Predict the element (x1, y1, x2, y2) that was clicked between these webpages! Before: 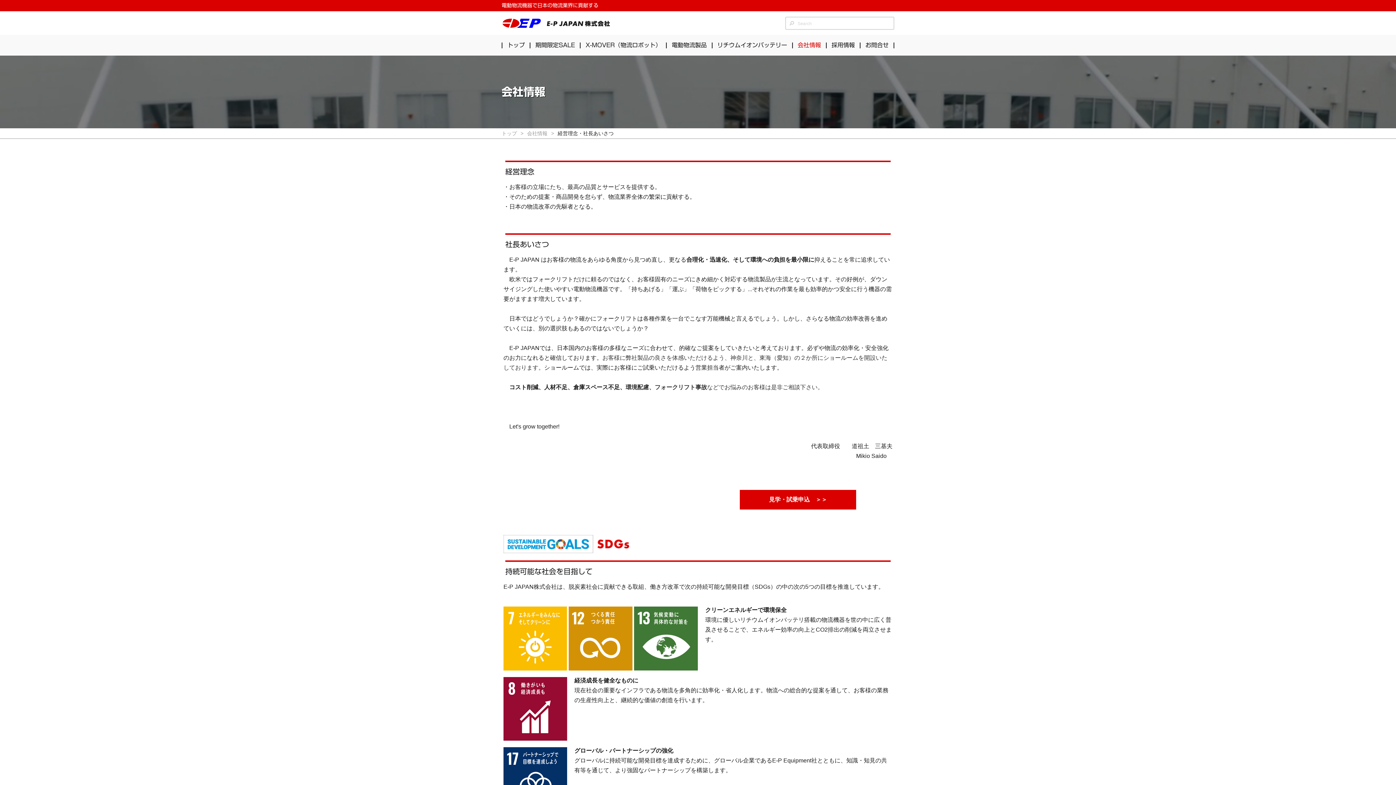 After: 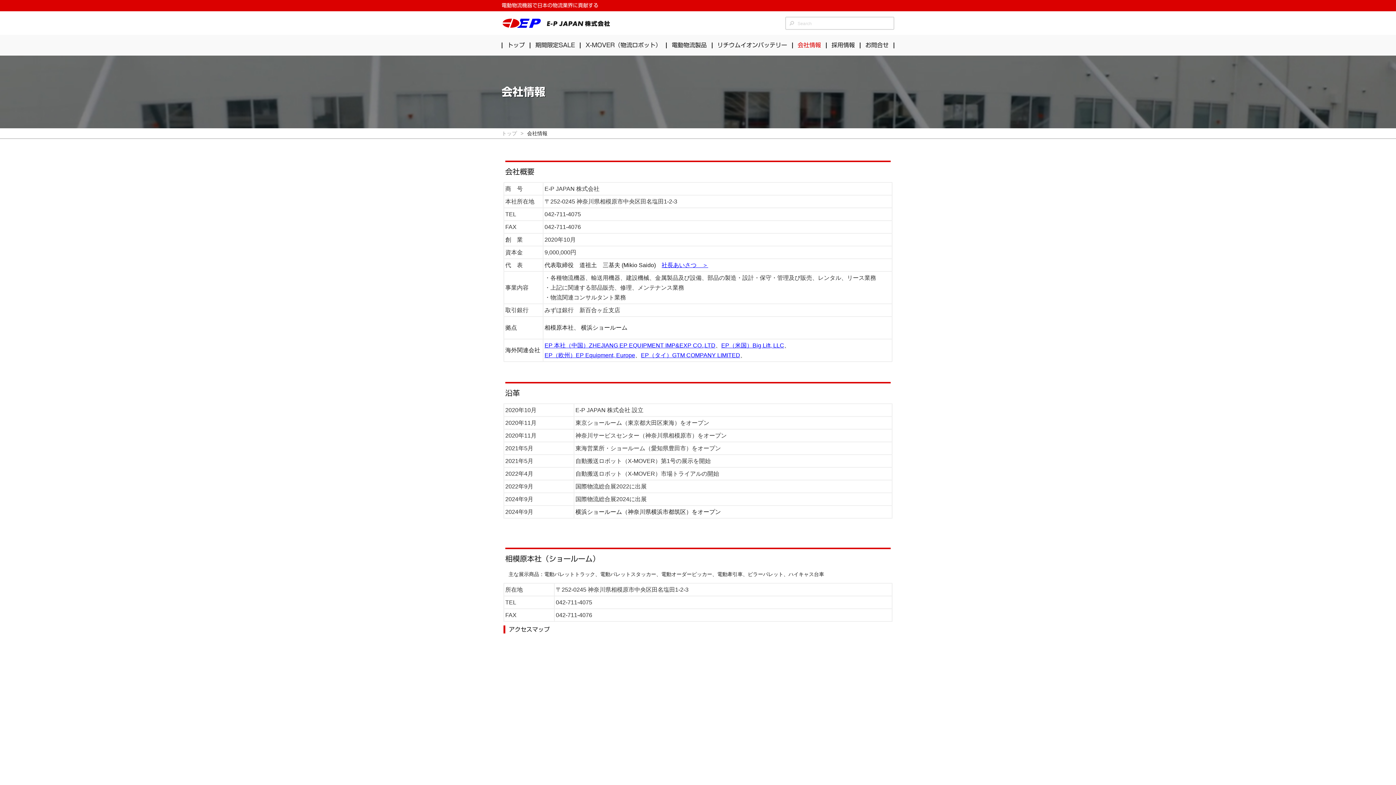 Action: label: 会社情報 bbox: (792, 34, 826, 55)